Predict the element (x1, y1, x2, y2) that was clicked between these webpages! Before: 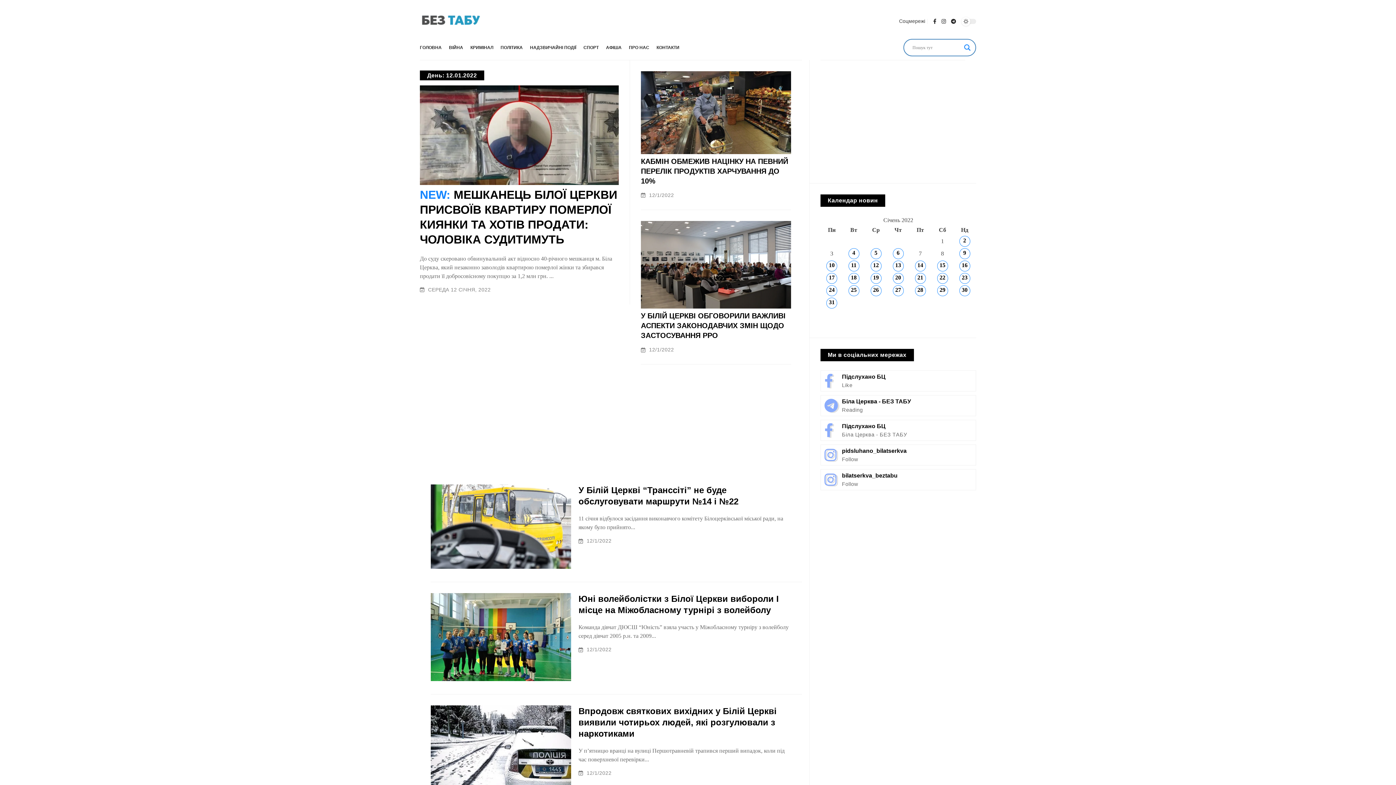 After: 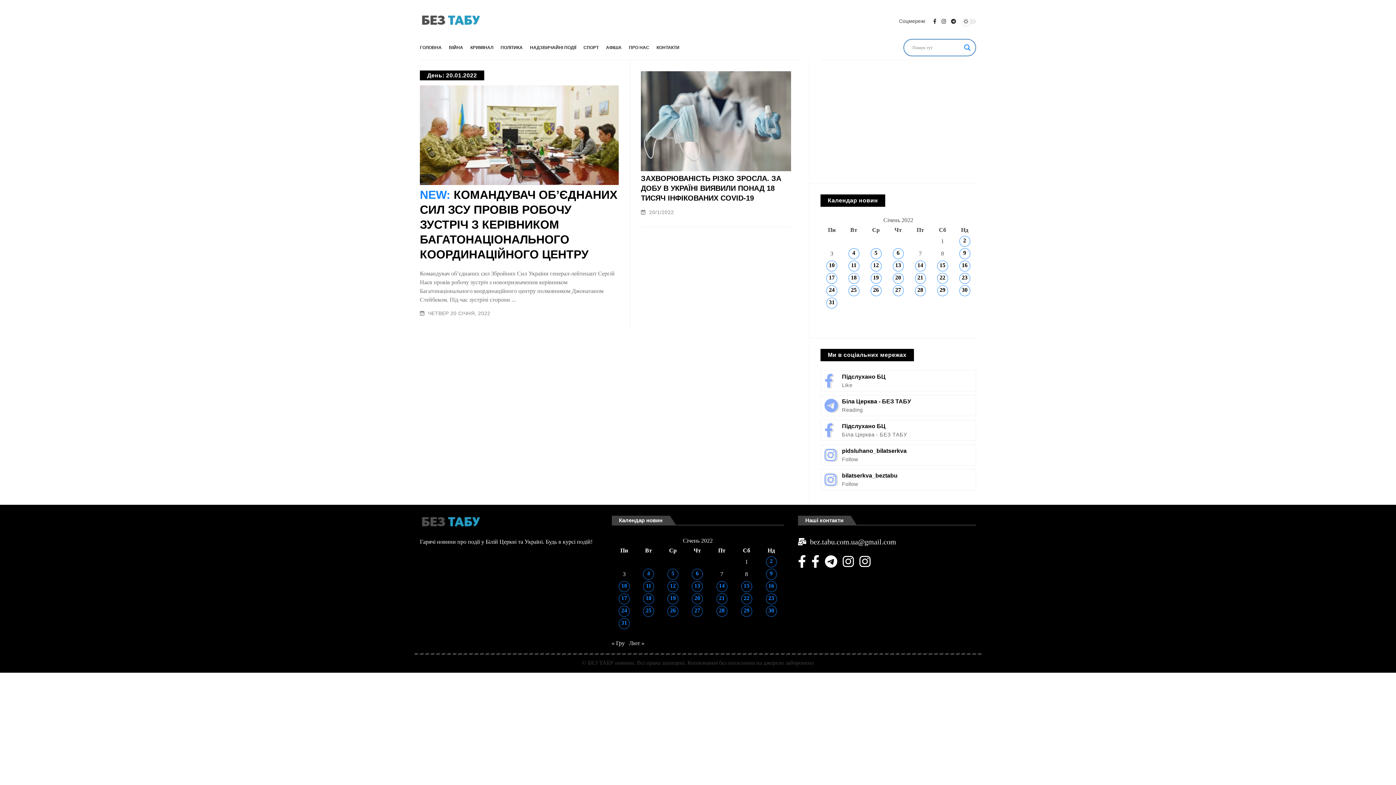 Action: label: Записи оприлюднені 20.01.2022 bbox: (892, 273, 903, 284)